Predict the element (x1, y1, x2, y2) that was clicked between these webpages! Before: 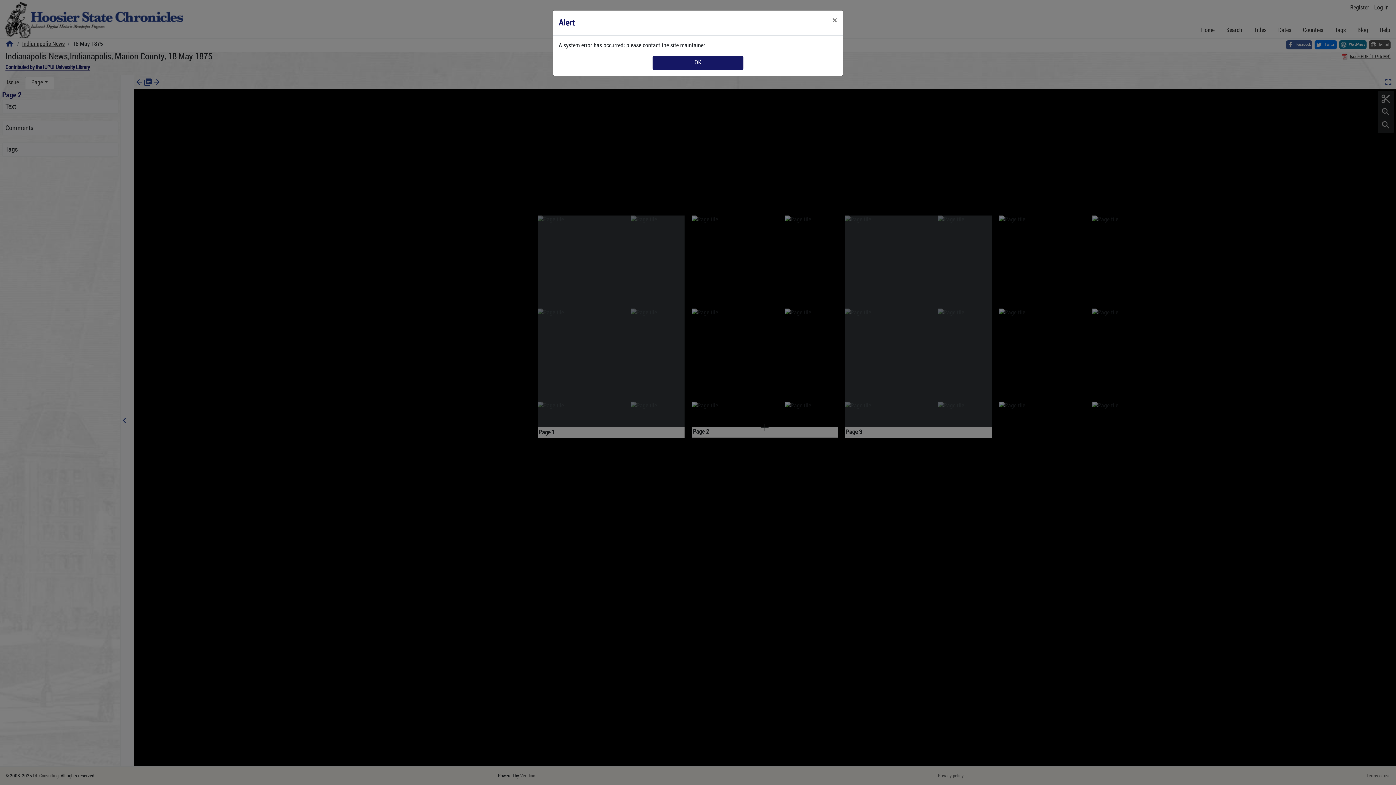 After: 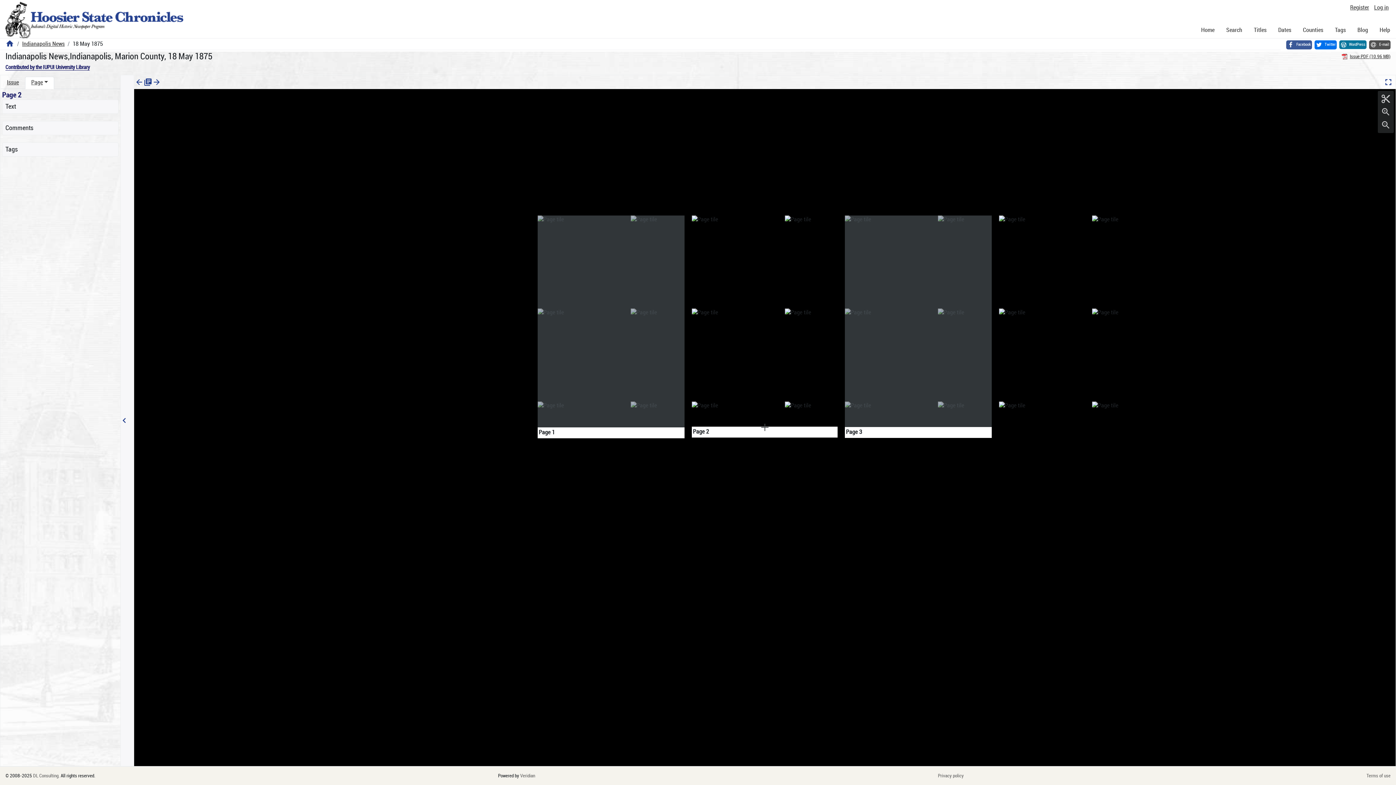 Action: bbox: (826, 10, 843, 30) label: Close